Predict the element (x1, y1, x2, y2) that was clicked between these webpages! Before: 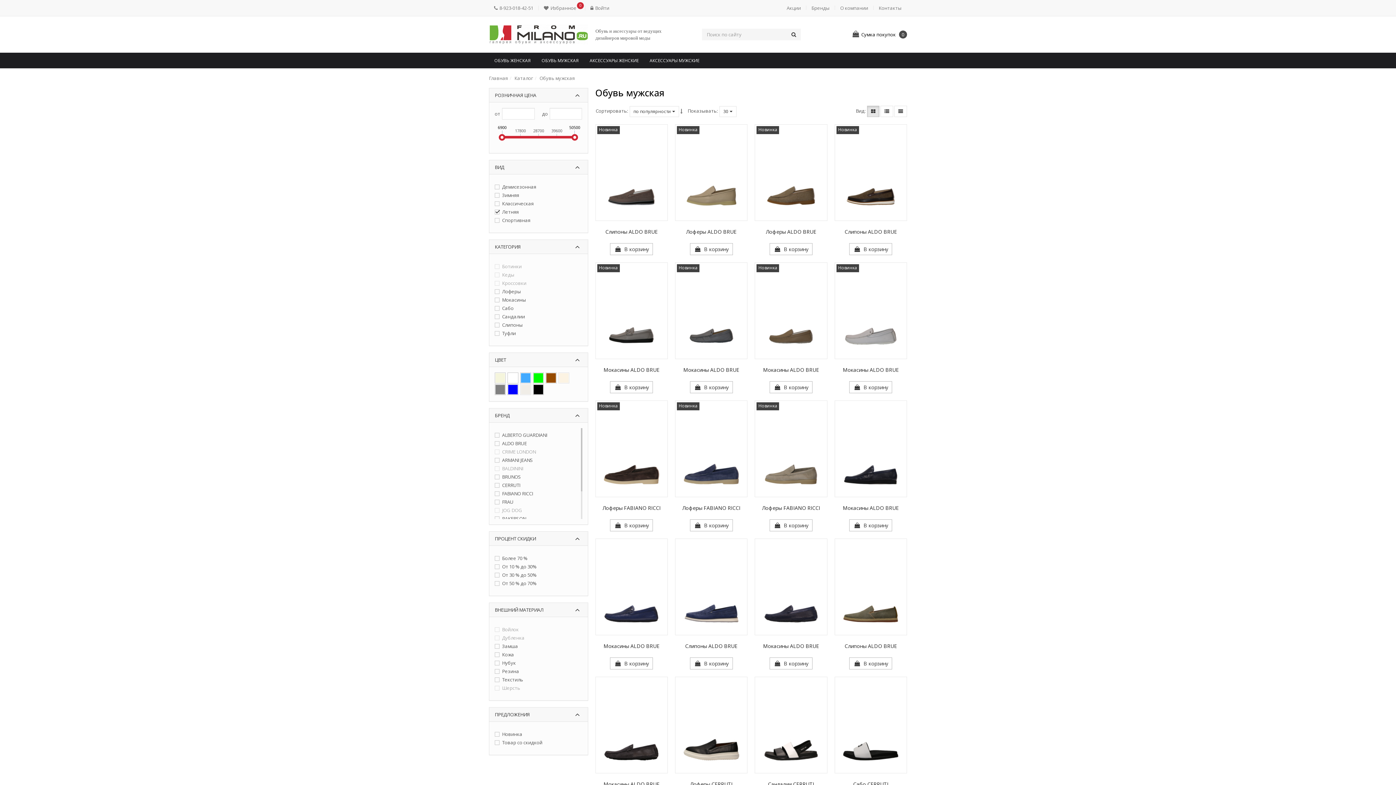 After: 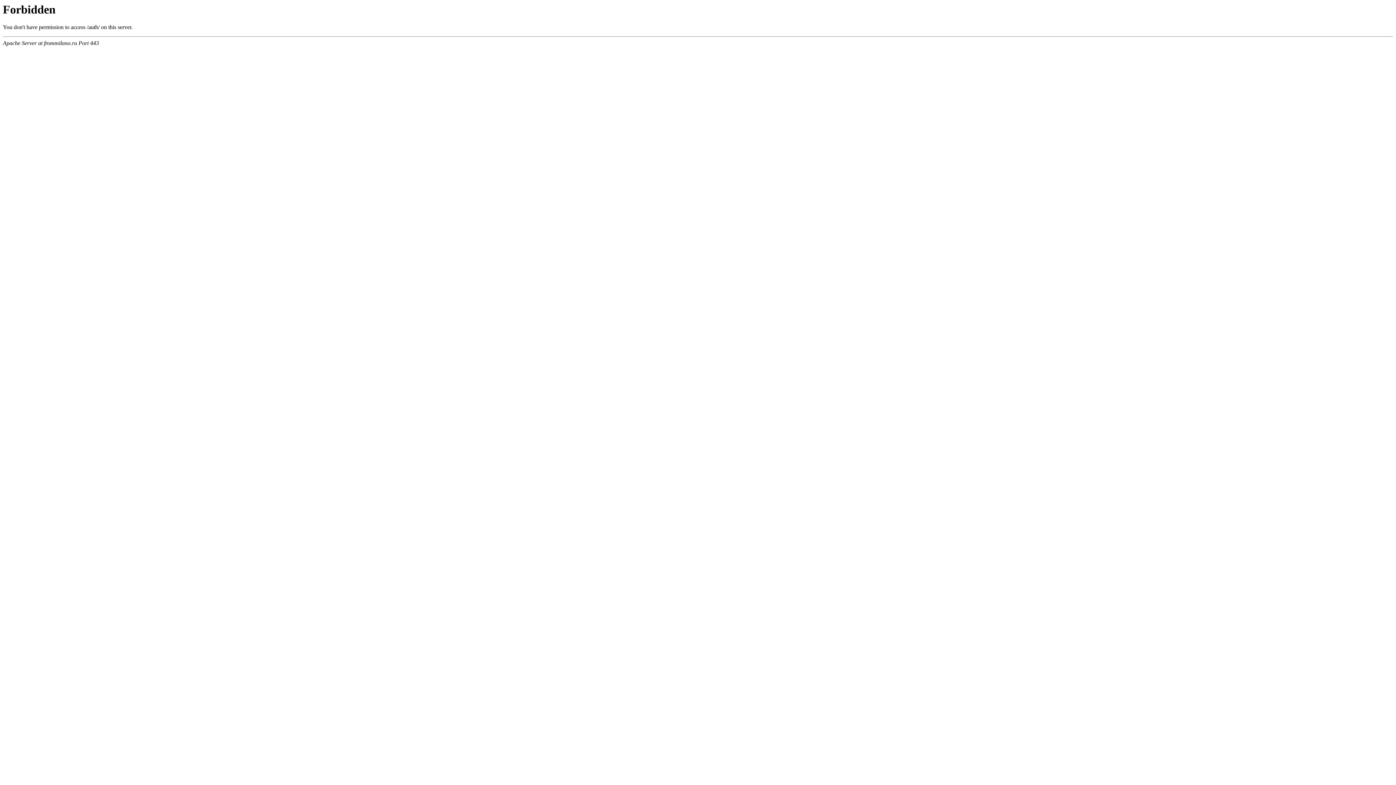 Action: bbox: (585, 0, 614, 16) label:  Войти